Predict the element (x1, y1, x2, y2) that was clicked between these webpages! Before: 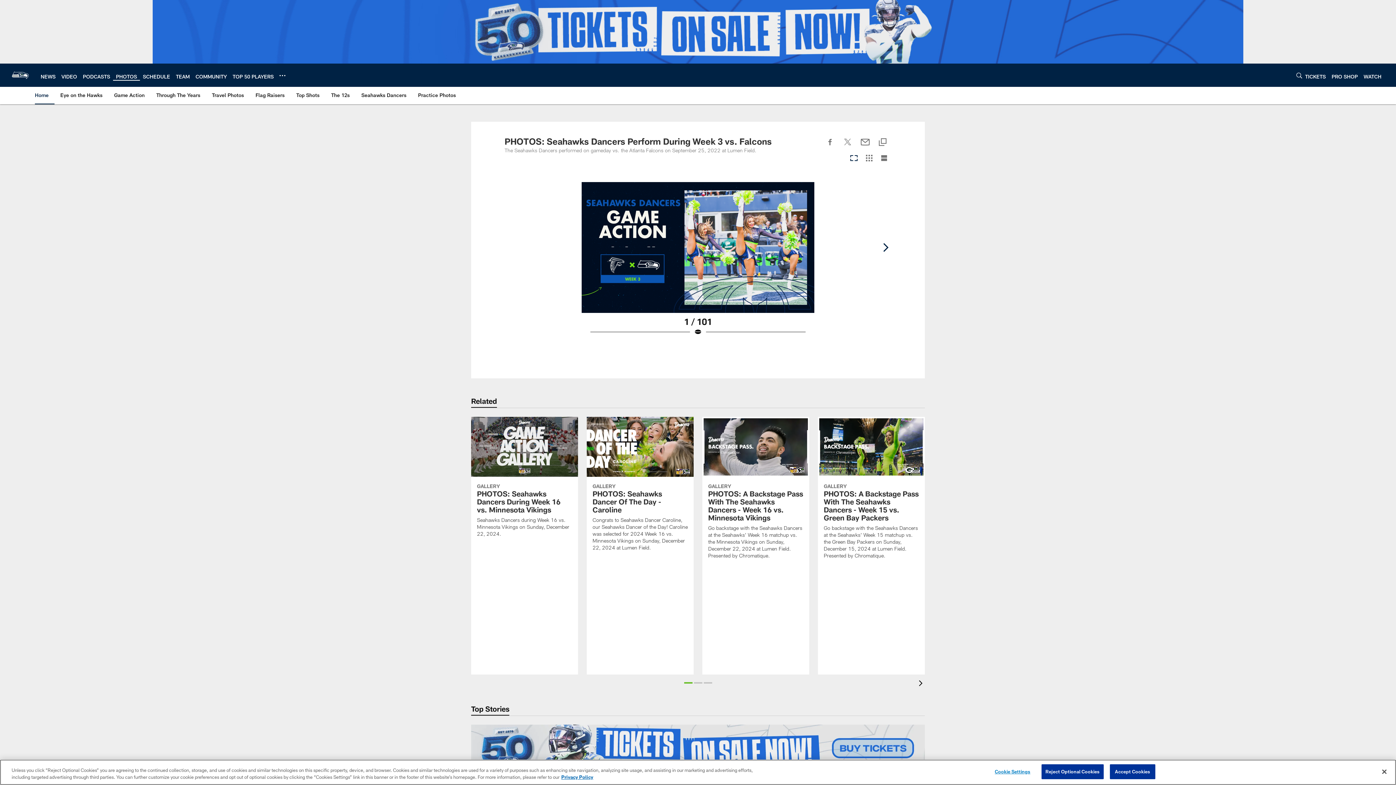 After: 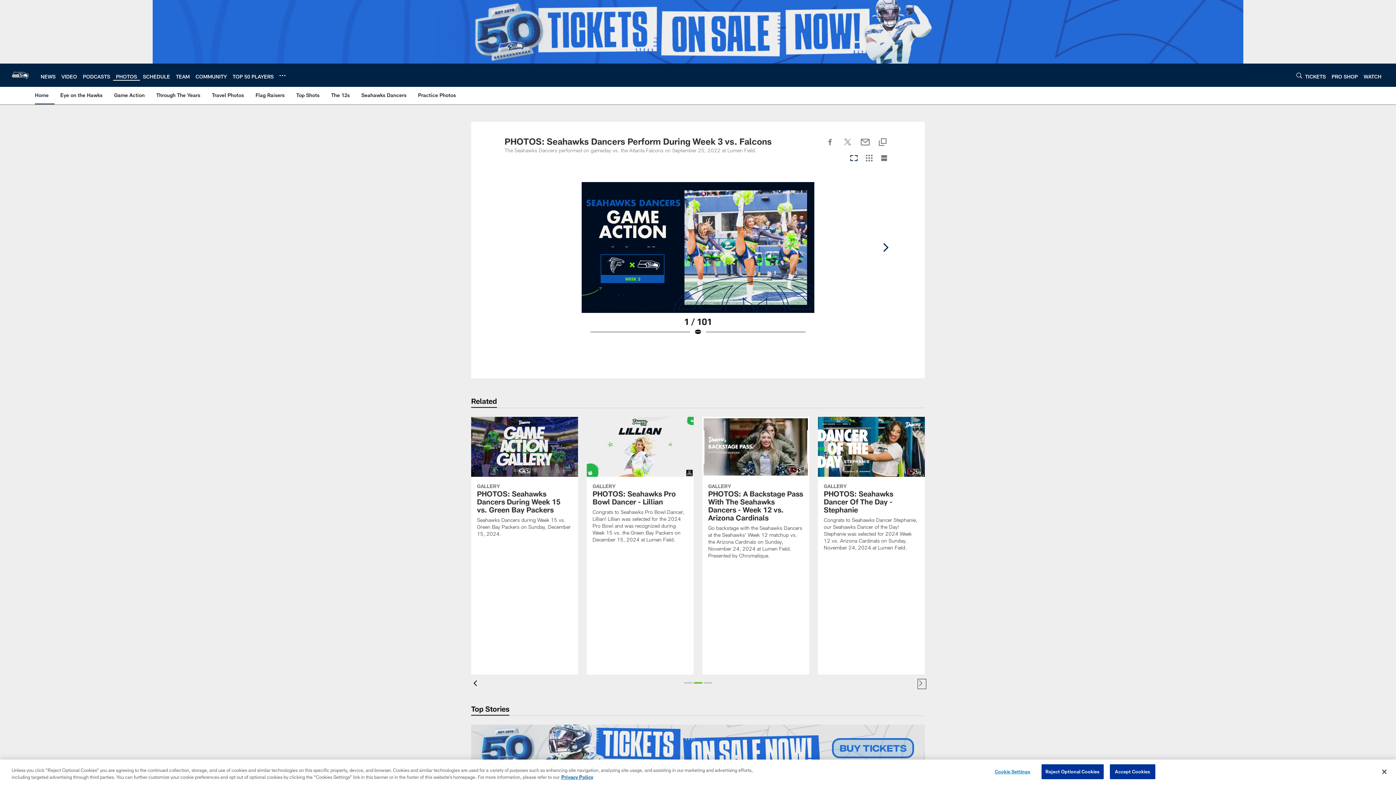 Action: bbox: (919, 680, 925, 688) label: Next